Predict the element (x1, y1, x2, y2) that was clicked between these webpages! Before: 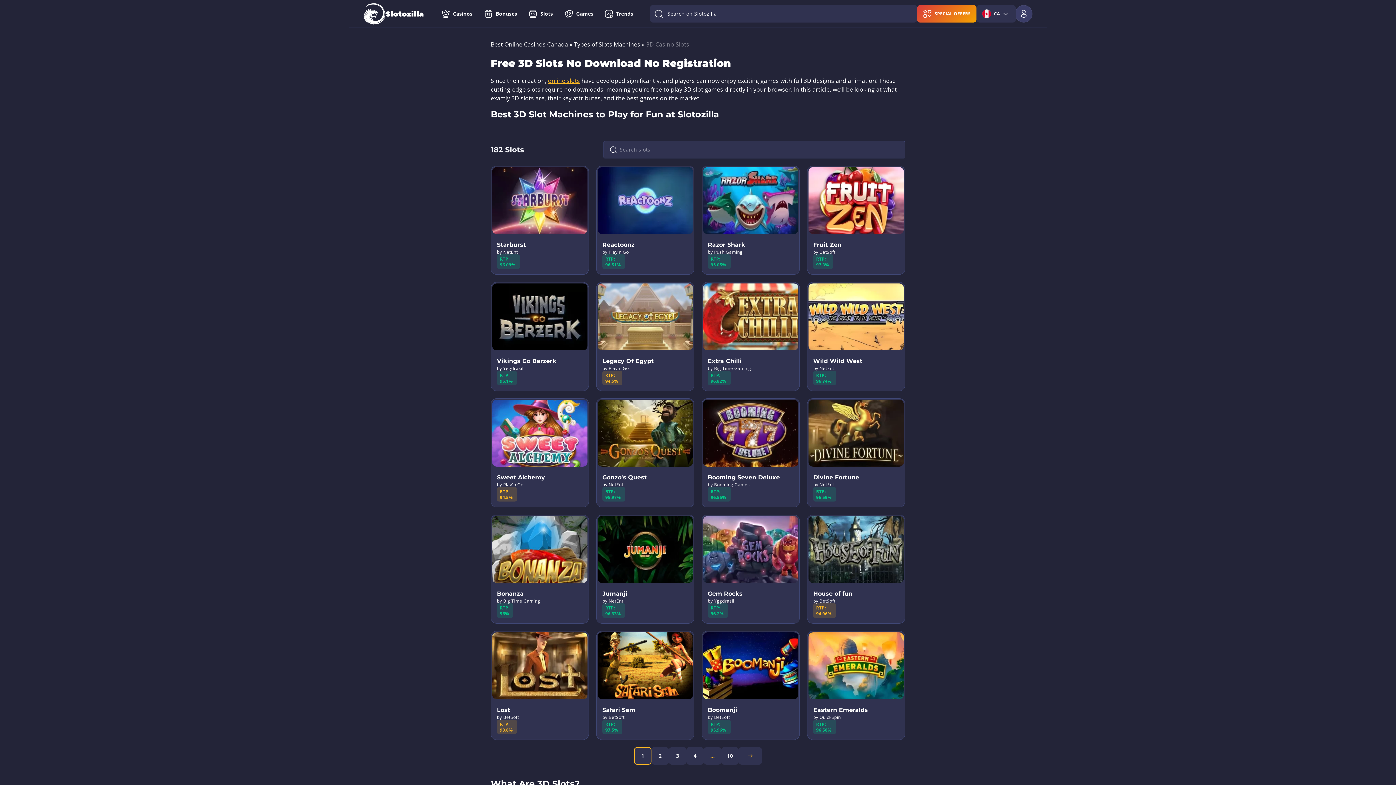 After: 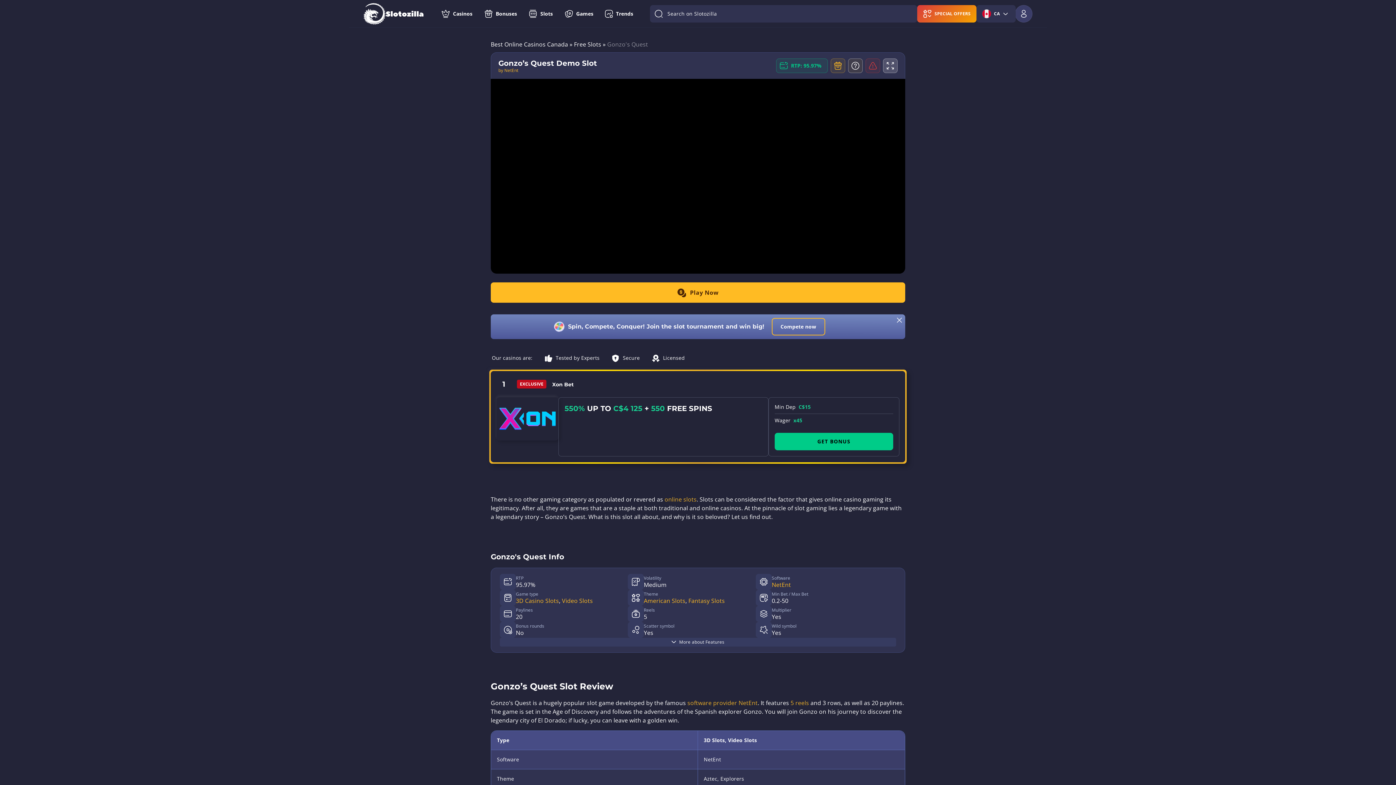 Action: label: DEMO
Gonzo's Quest
by NetEnt
RTP: 95.97% bbox: (596, 398, 694, 507)